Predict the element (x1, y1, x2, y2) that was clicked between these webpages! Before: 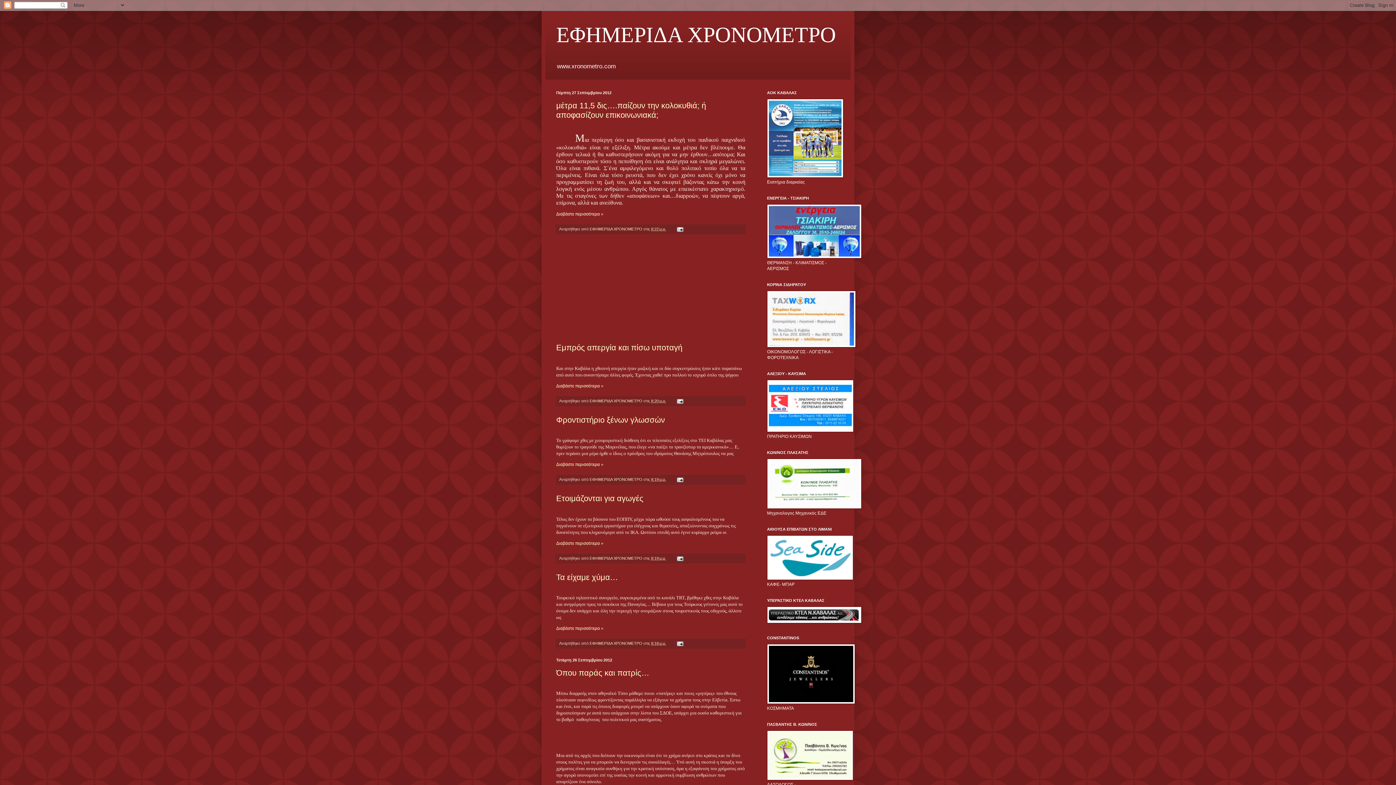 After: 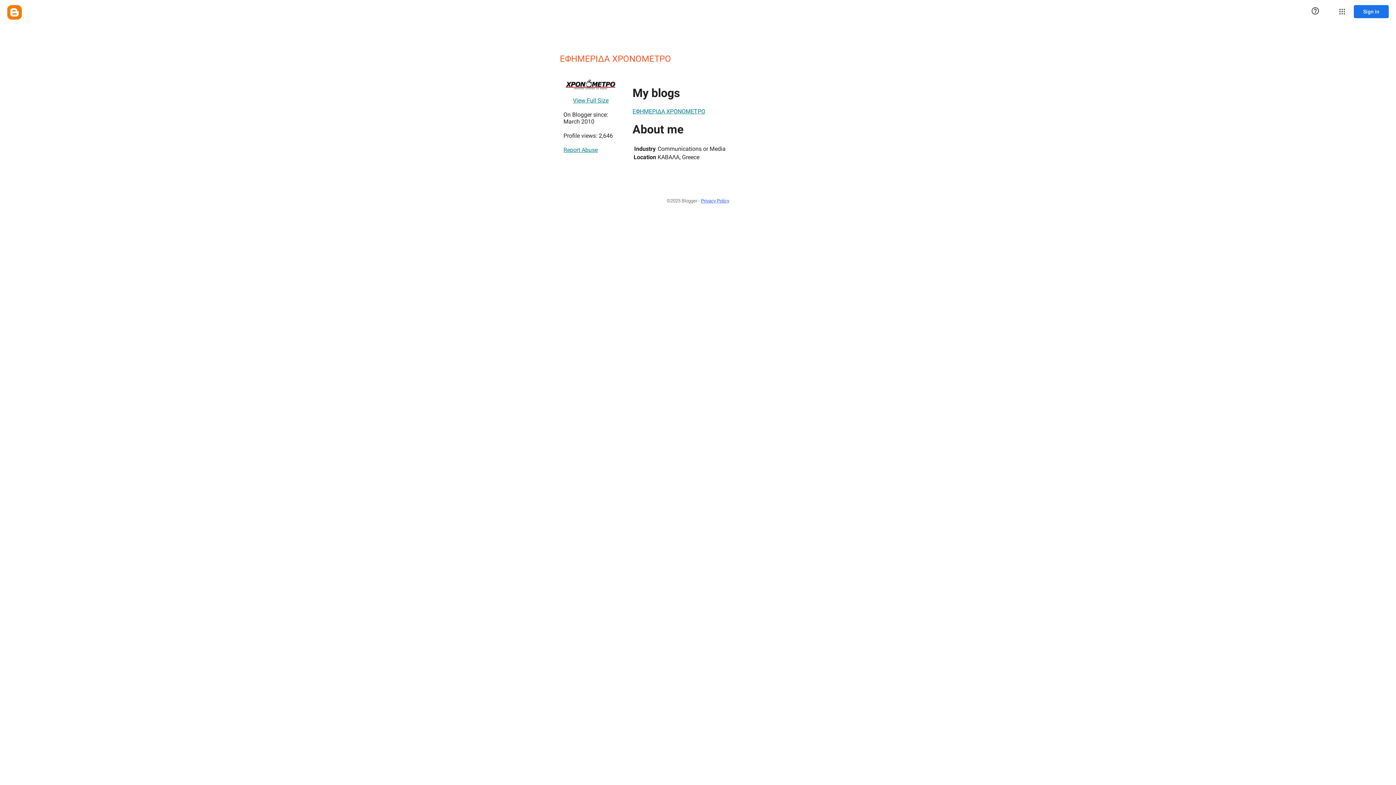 Action: bbox: (589, 641, 643, 645) label: ΕΦΗΜΕΡΙΔΑ ΧΡΟΝΟΜΕΤΡΟ 